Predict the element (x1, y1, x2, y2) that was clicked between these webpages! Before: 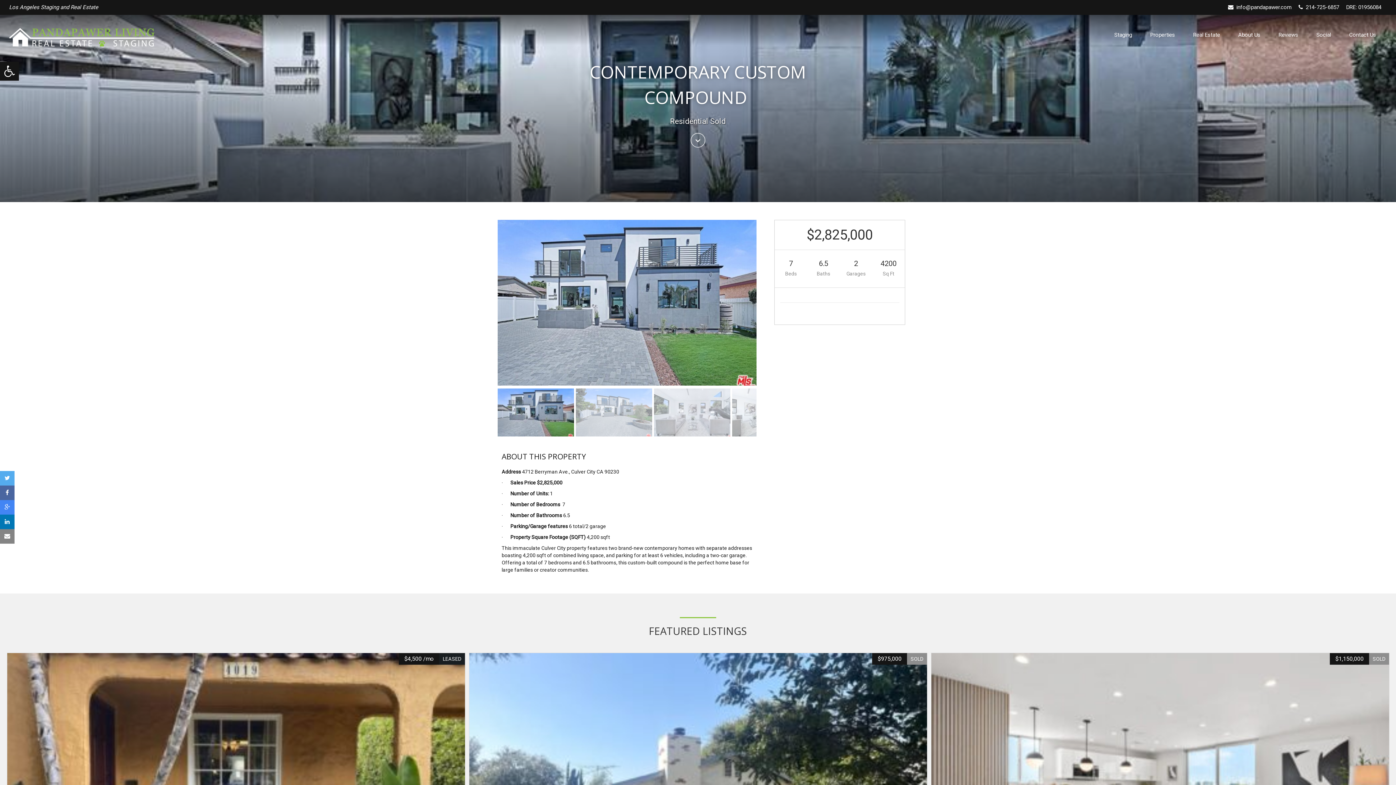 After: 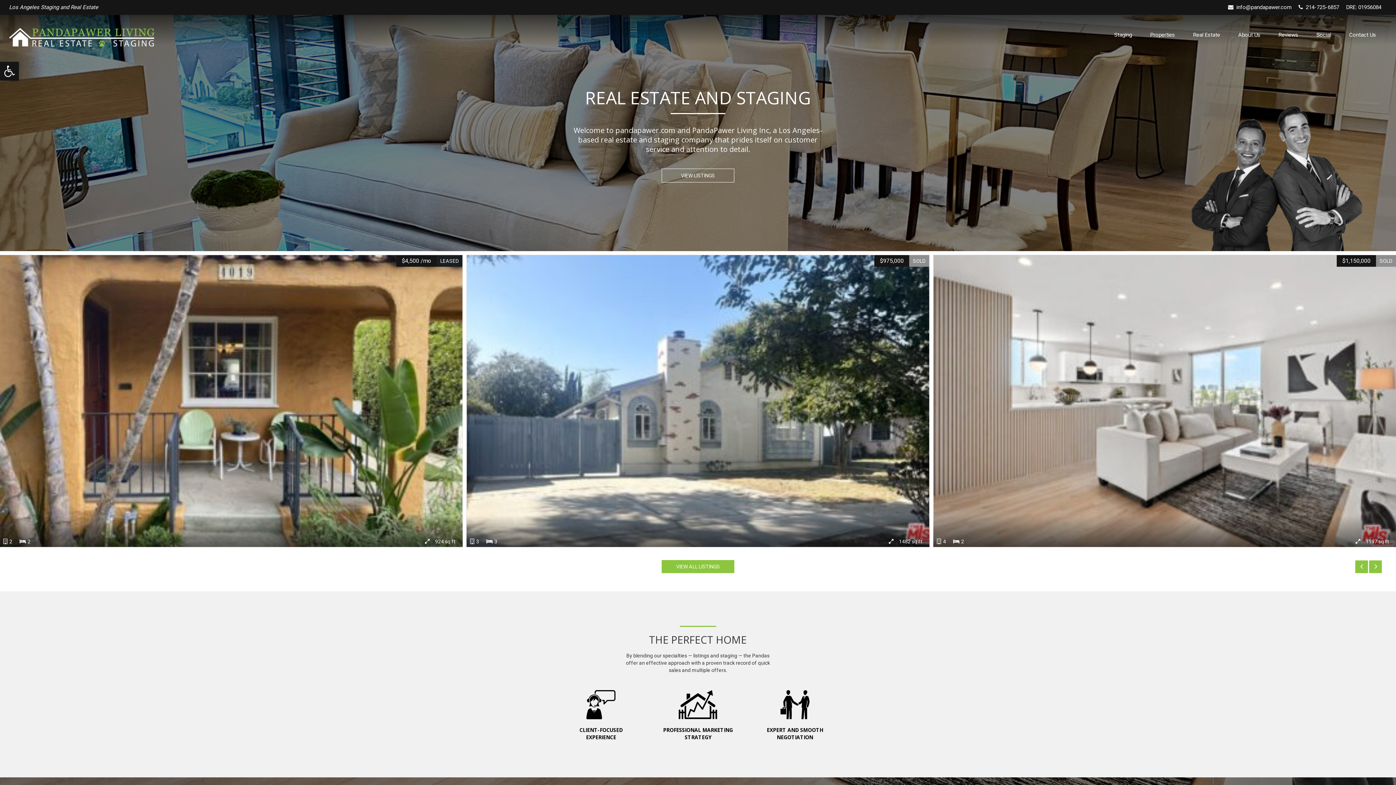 Action: bbox: (9, 28, 346, 46)